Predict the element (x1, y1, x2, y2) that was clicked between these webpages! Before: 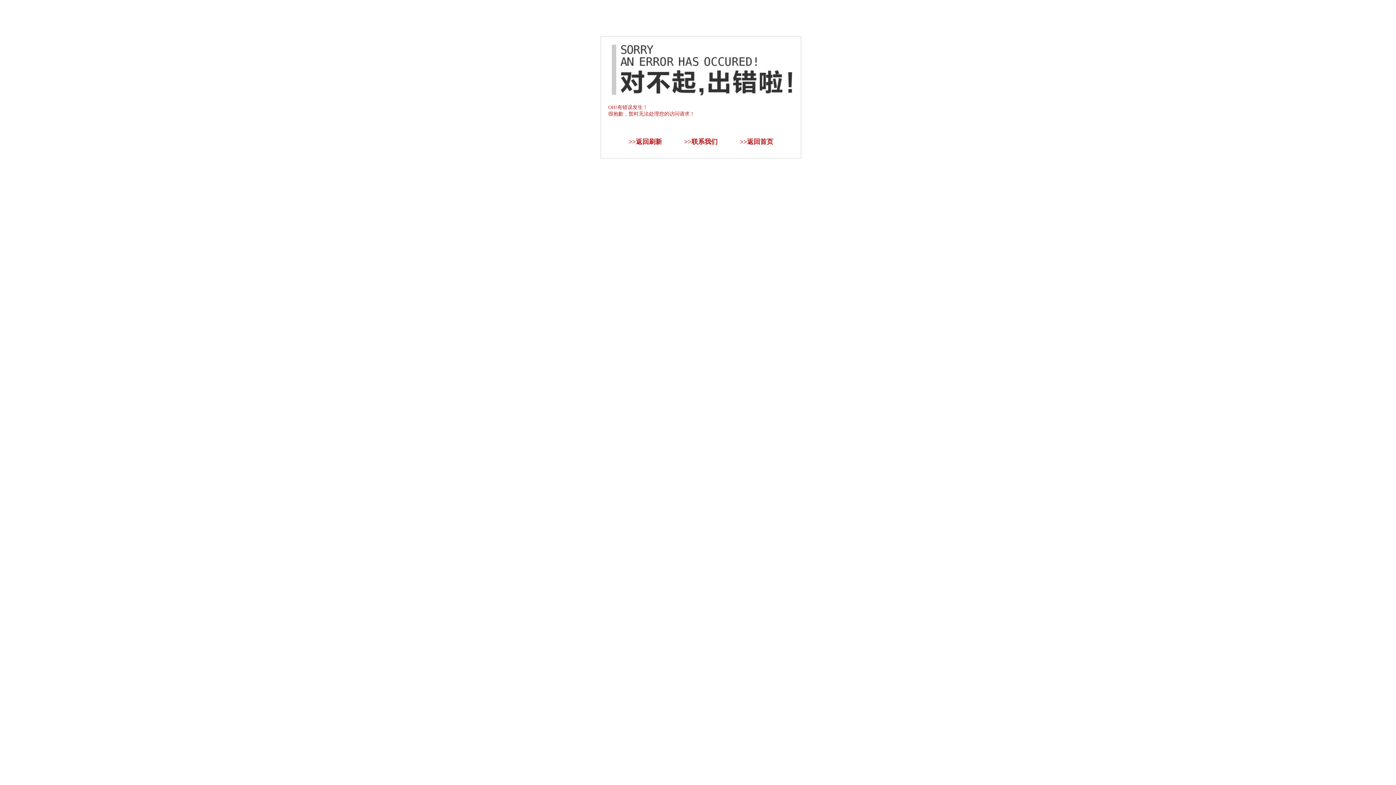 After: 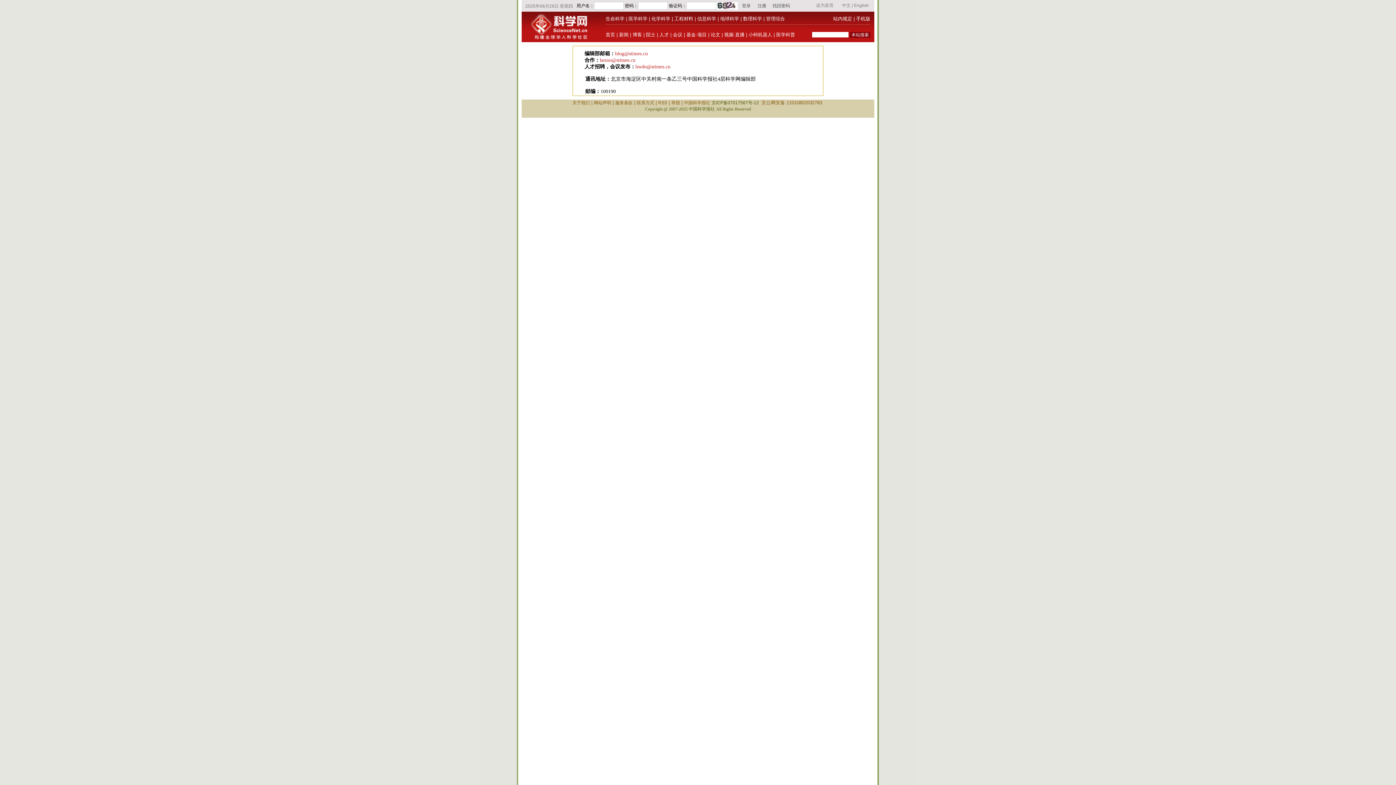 Action: label: 联系我们 bbox: (691, 138, 717, 145)